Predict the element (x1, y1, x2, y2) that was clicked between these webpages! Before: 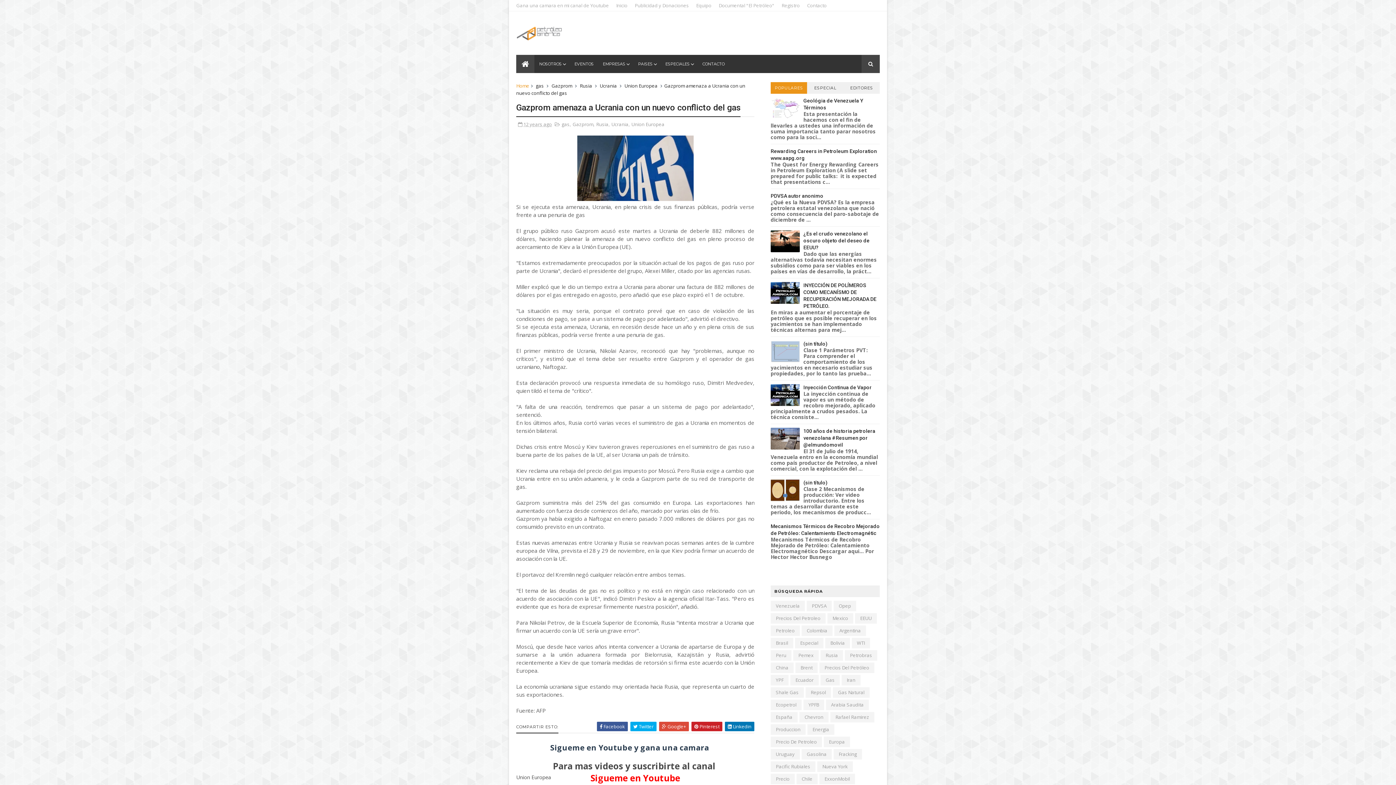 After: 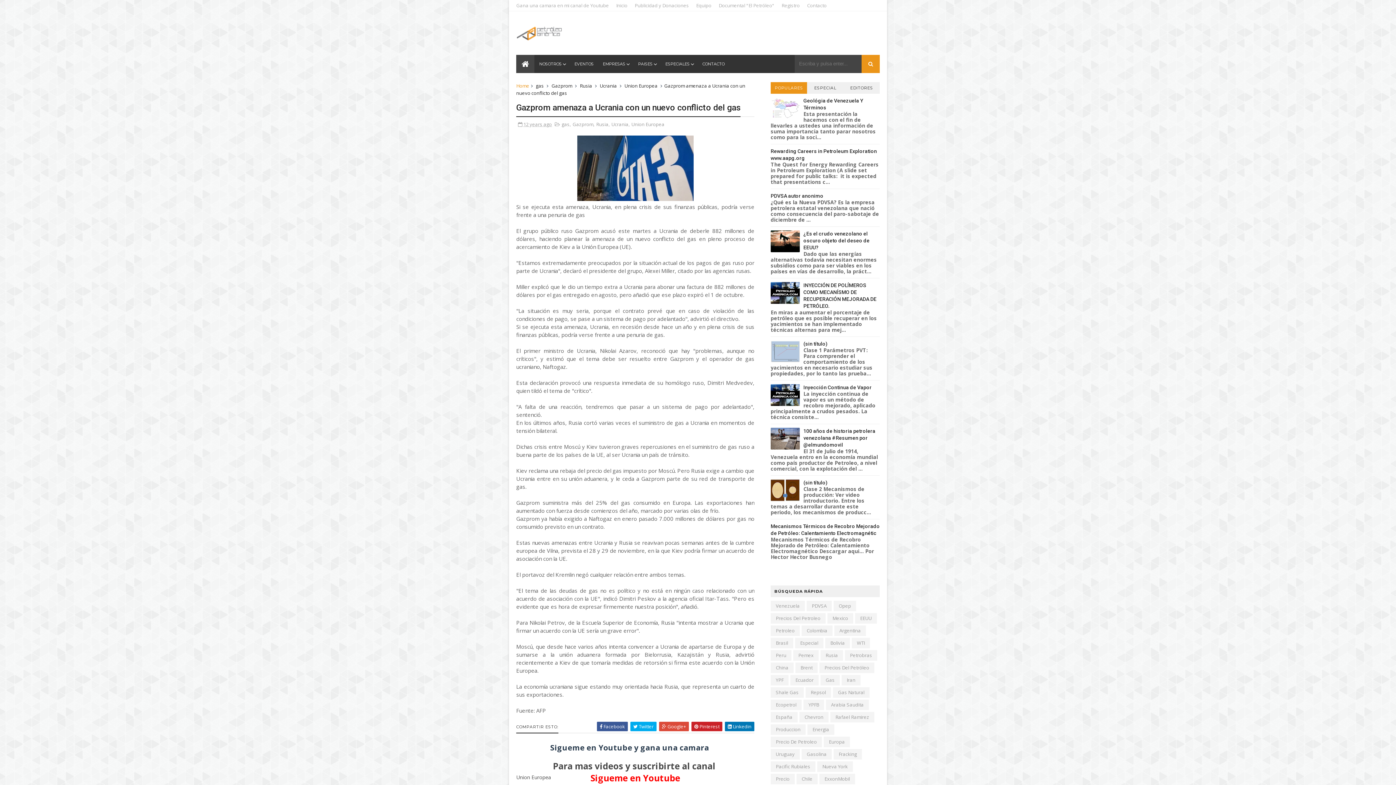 Action: bbox: (861, 54, 880, 73)